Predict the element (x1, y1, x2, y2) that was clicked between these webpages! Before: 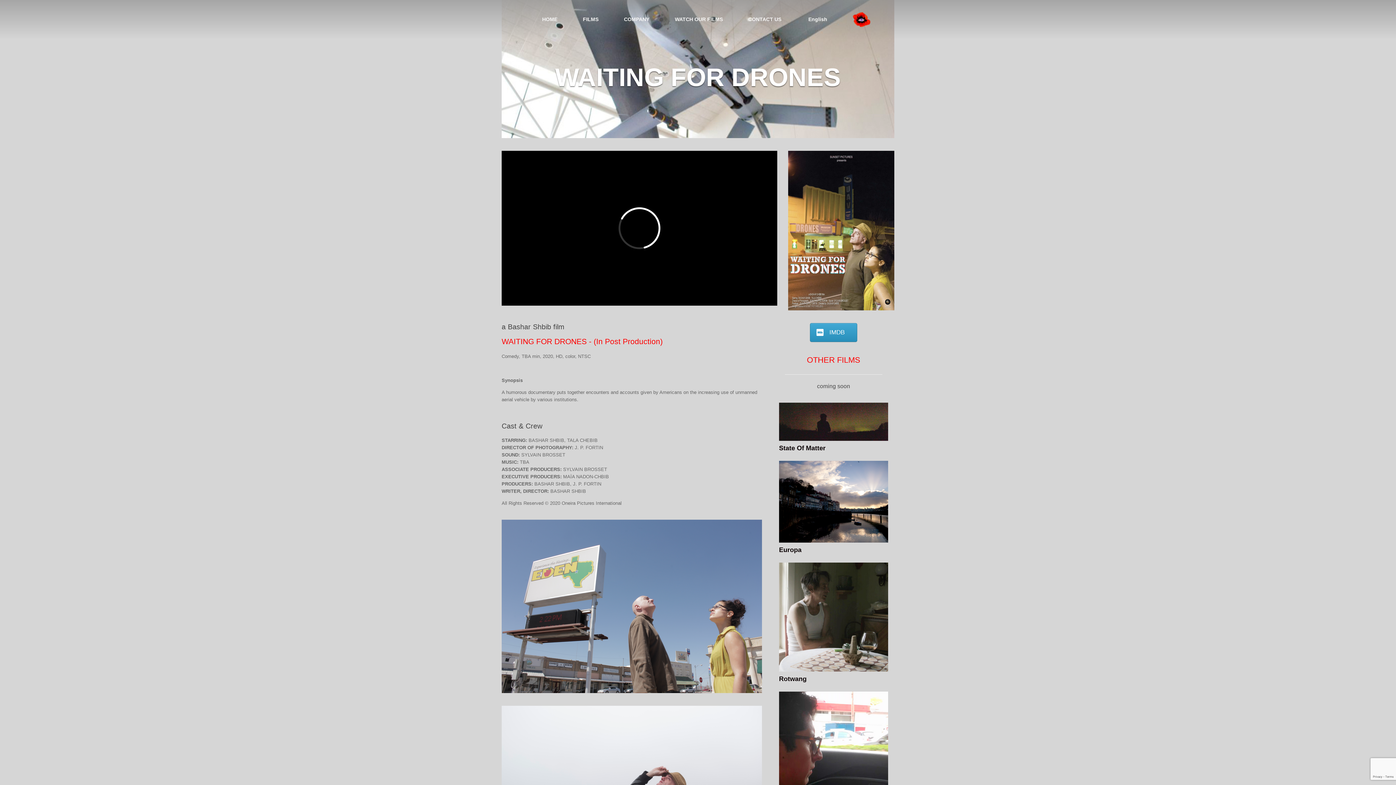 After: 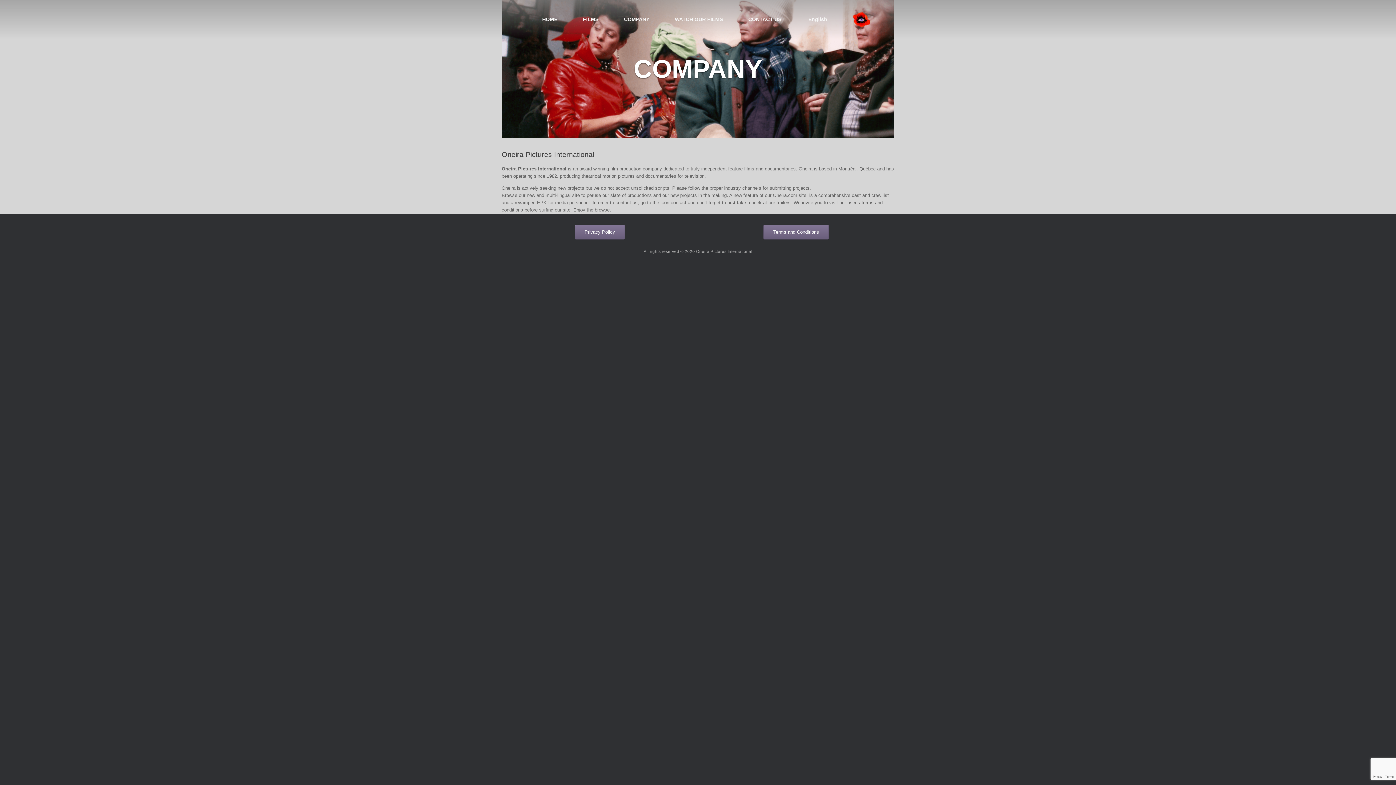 Action: bbox: (611, 5, 662, 32) label: COMPANY